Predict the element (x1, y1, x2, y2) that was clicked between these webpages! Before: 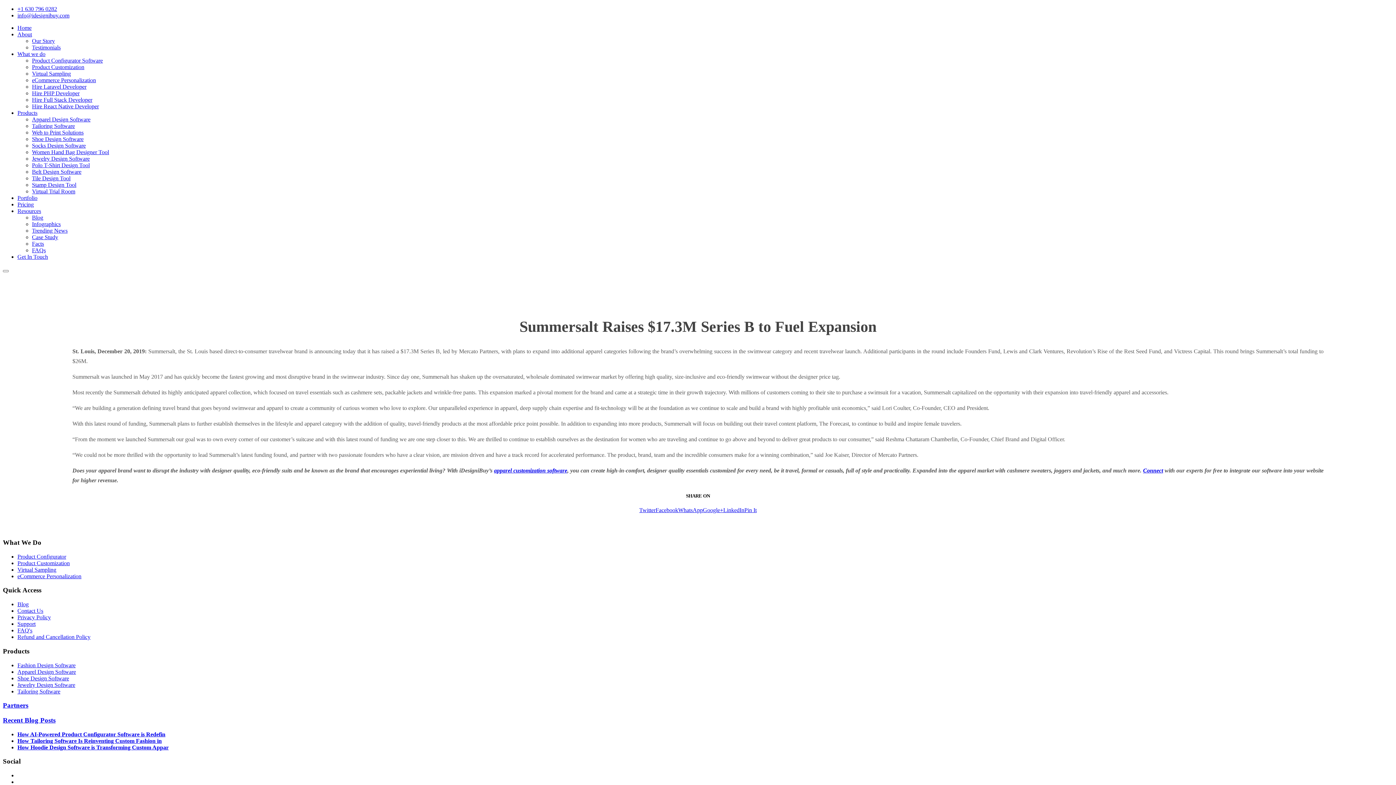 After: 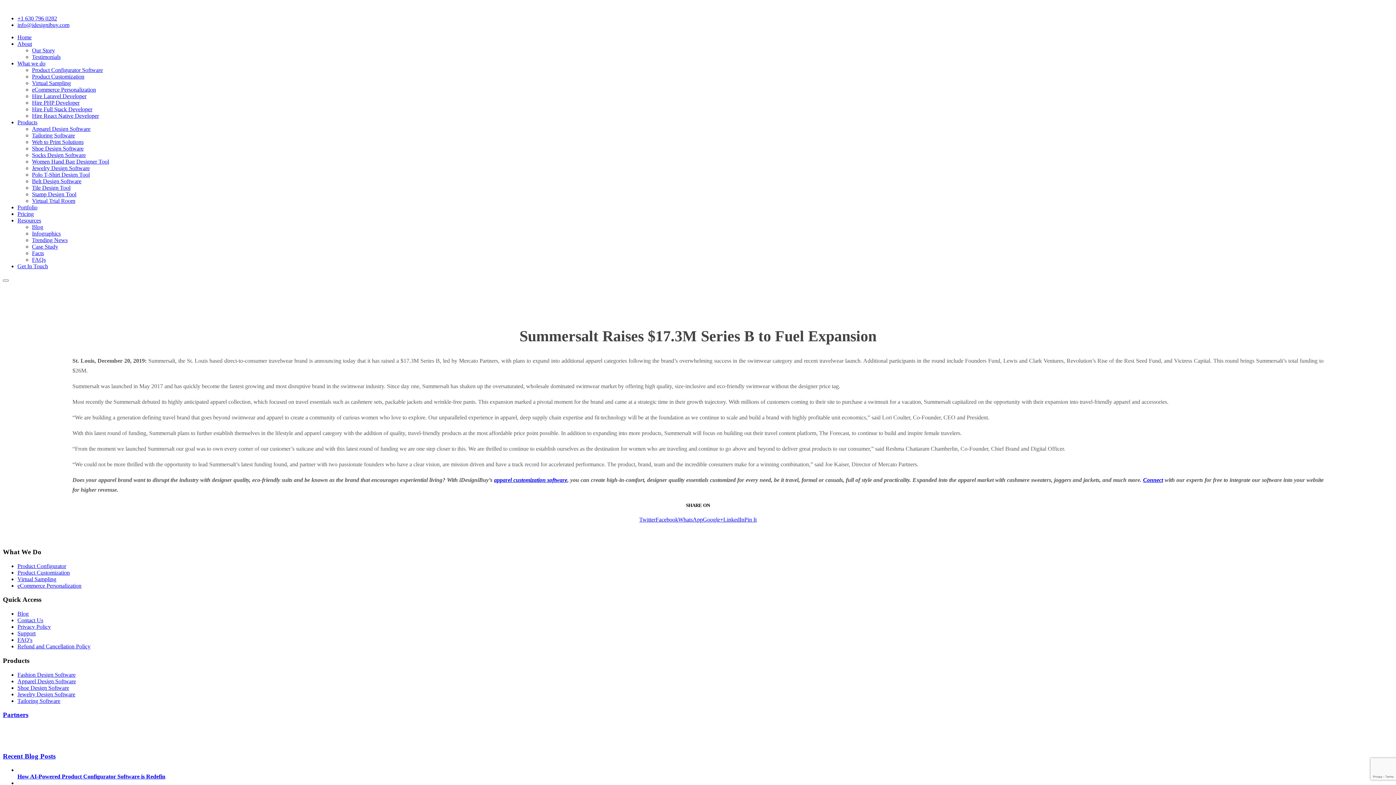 Action: label: WhatsApp bbox: (678, 507, 703, 513)